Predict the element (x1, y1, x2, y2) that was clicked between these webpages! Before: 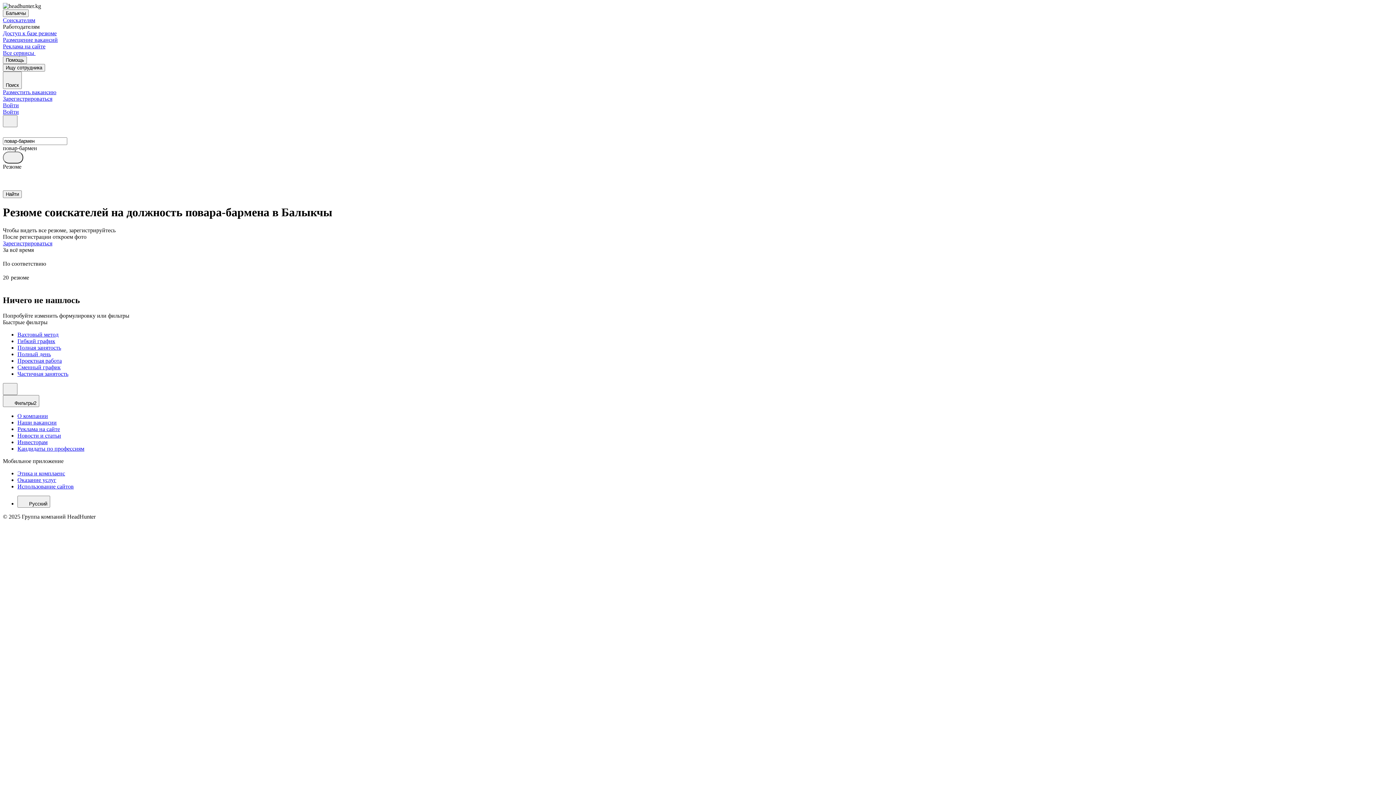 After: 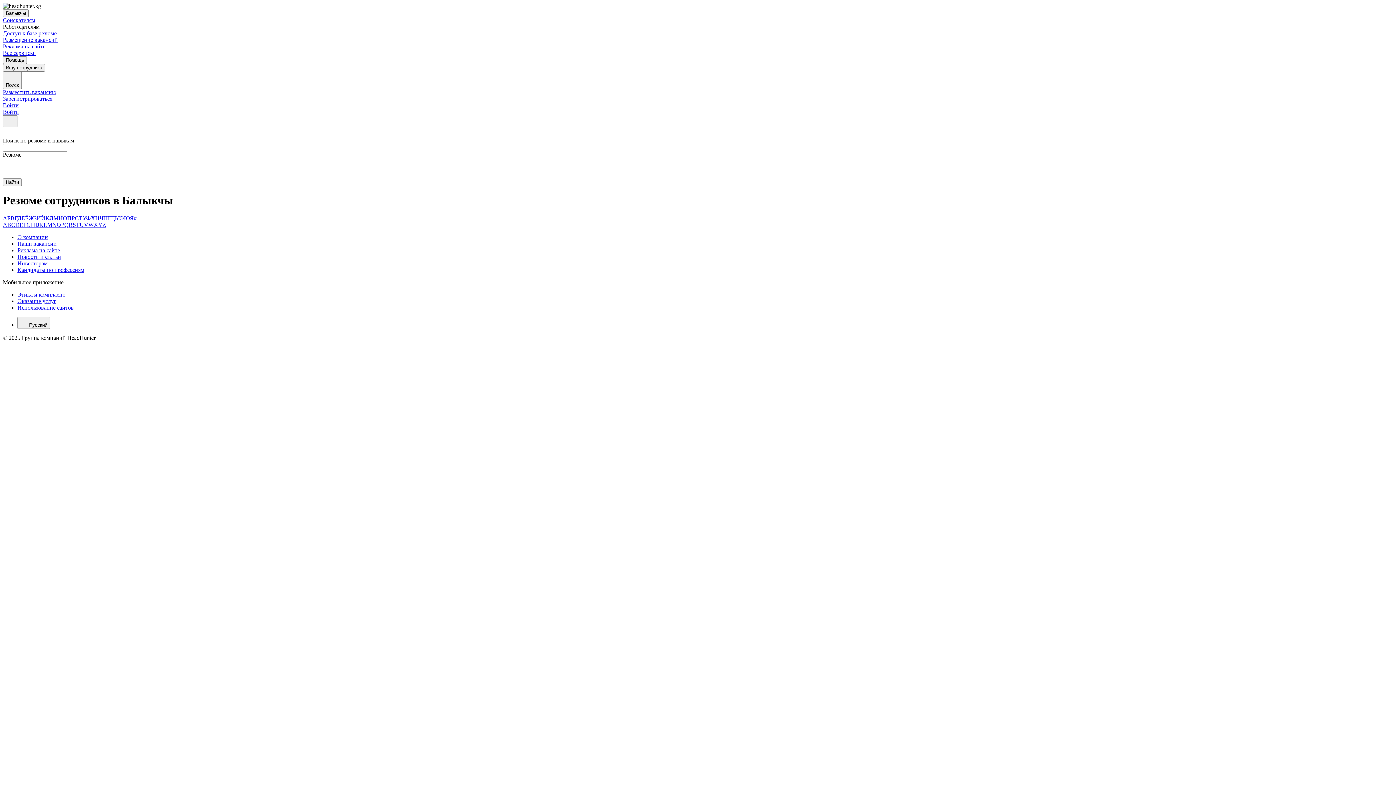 Action: bbox: (17, 445, 1393, 452) label: Кандидаты по профессиям